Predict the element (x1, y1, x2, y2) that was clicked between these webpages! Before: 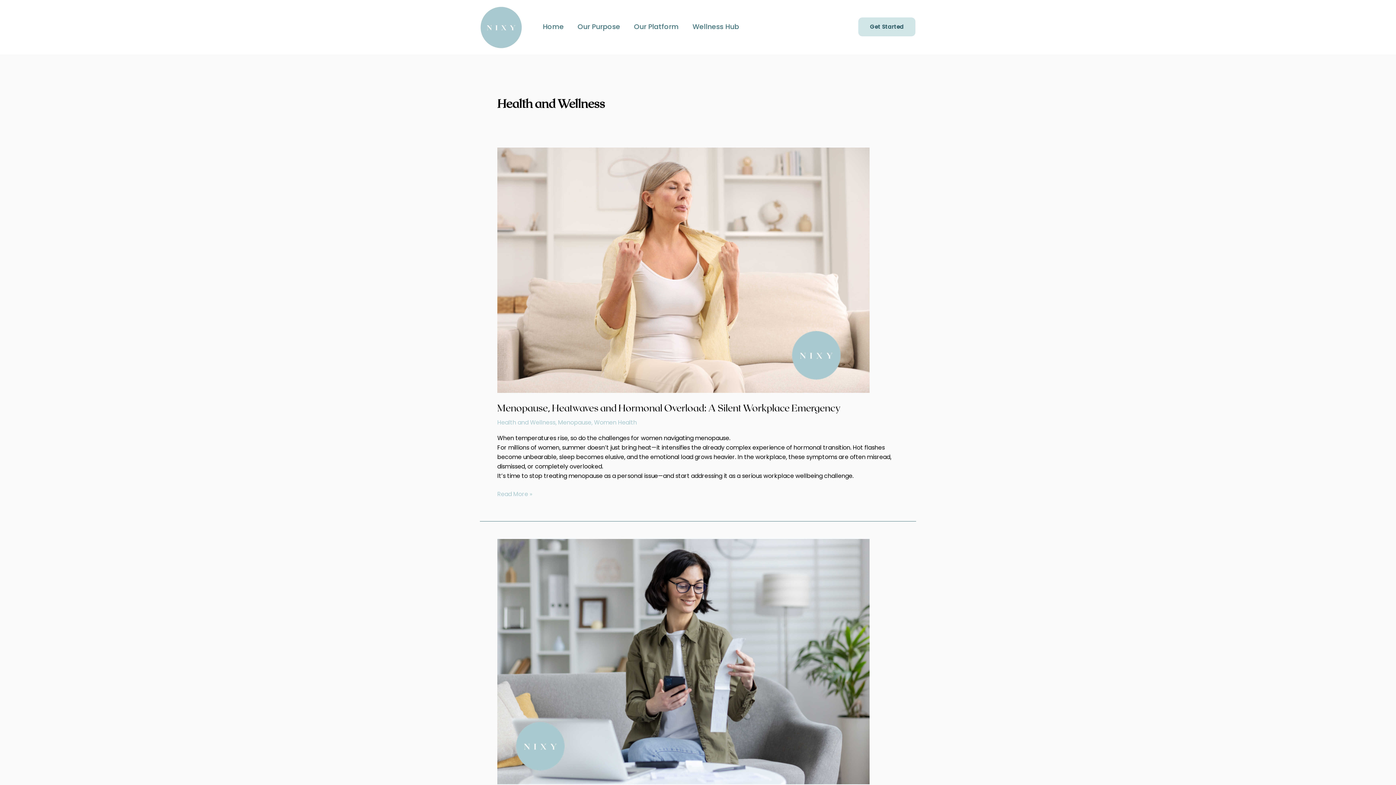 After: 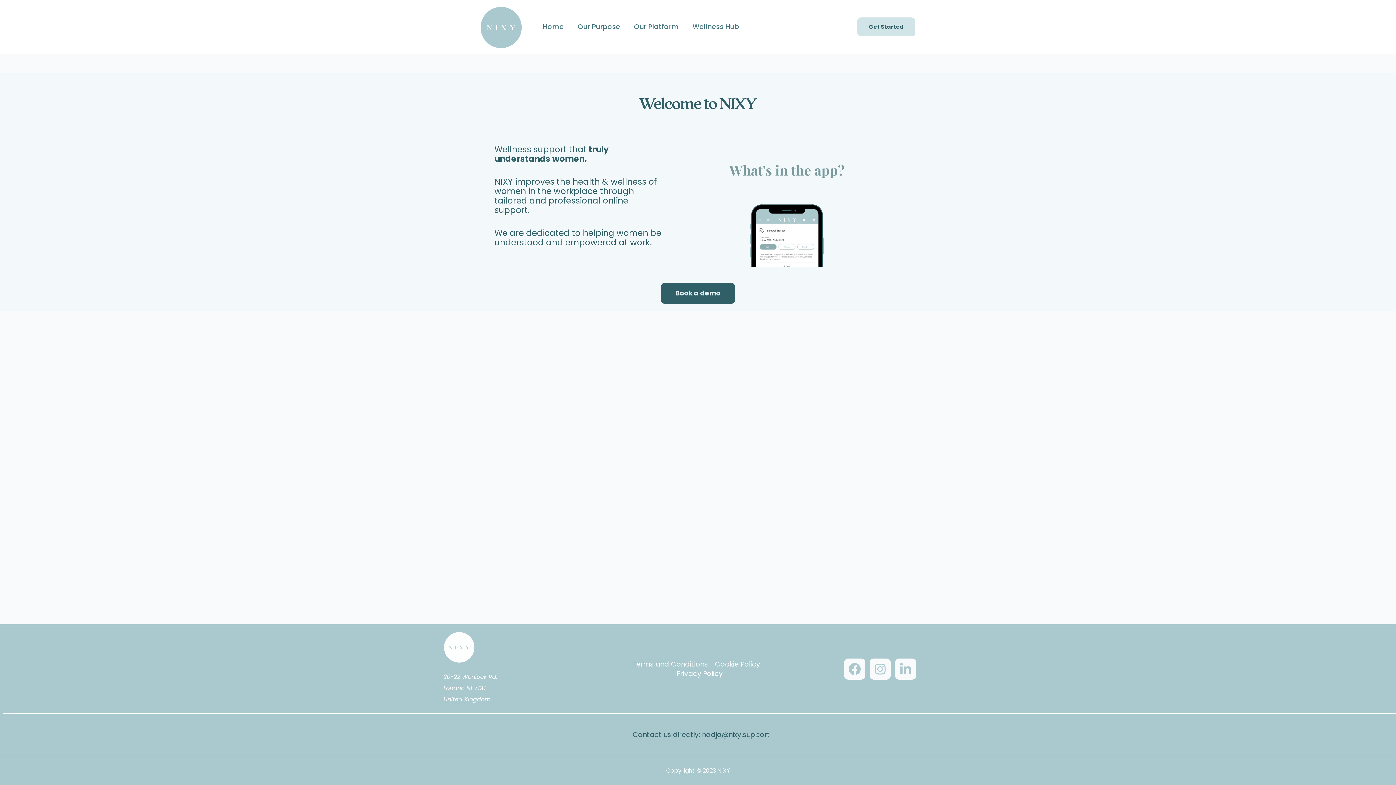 Action: label: Get Started bbox: (858, 17, 915, 36)